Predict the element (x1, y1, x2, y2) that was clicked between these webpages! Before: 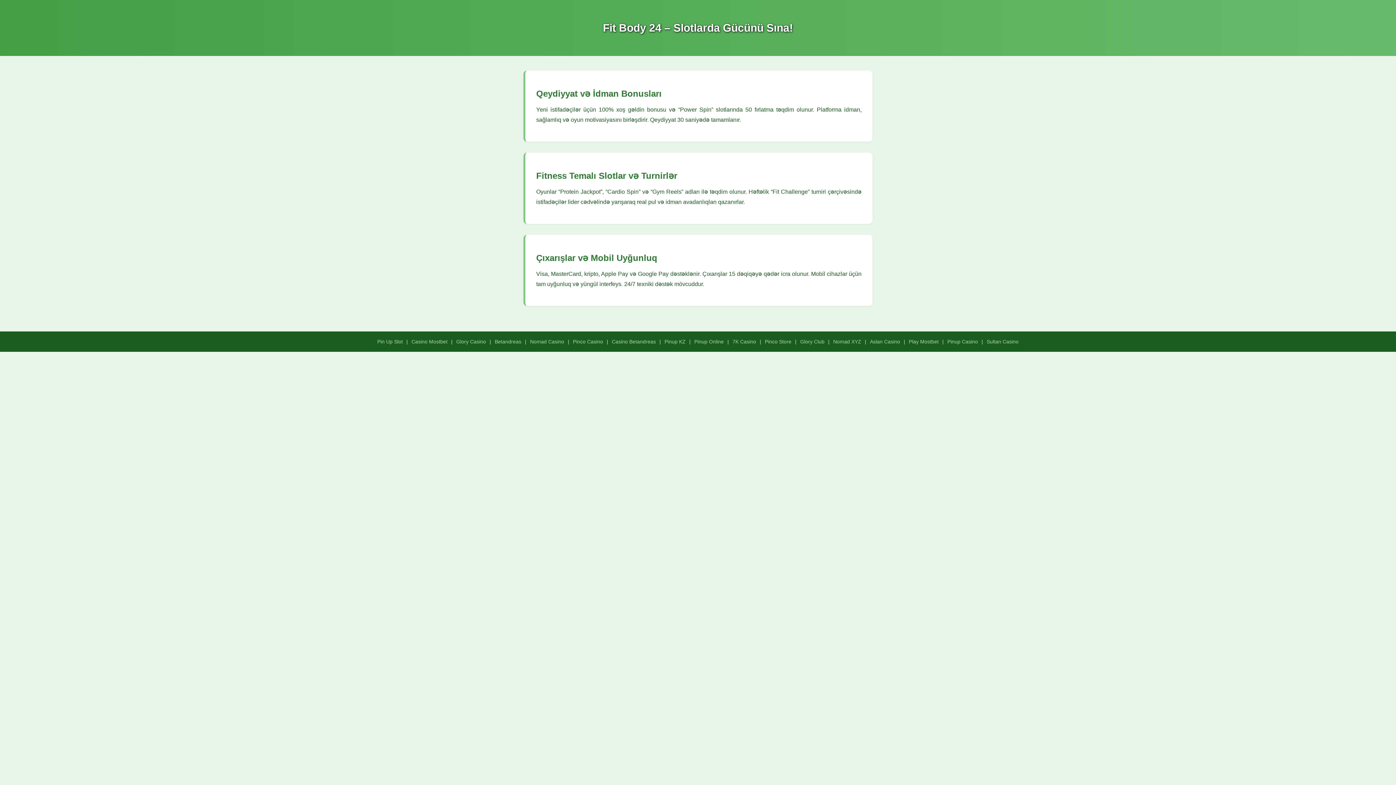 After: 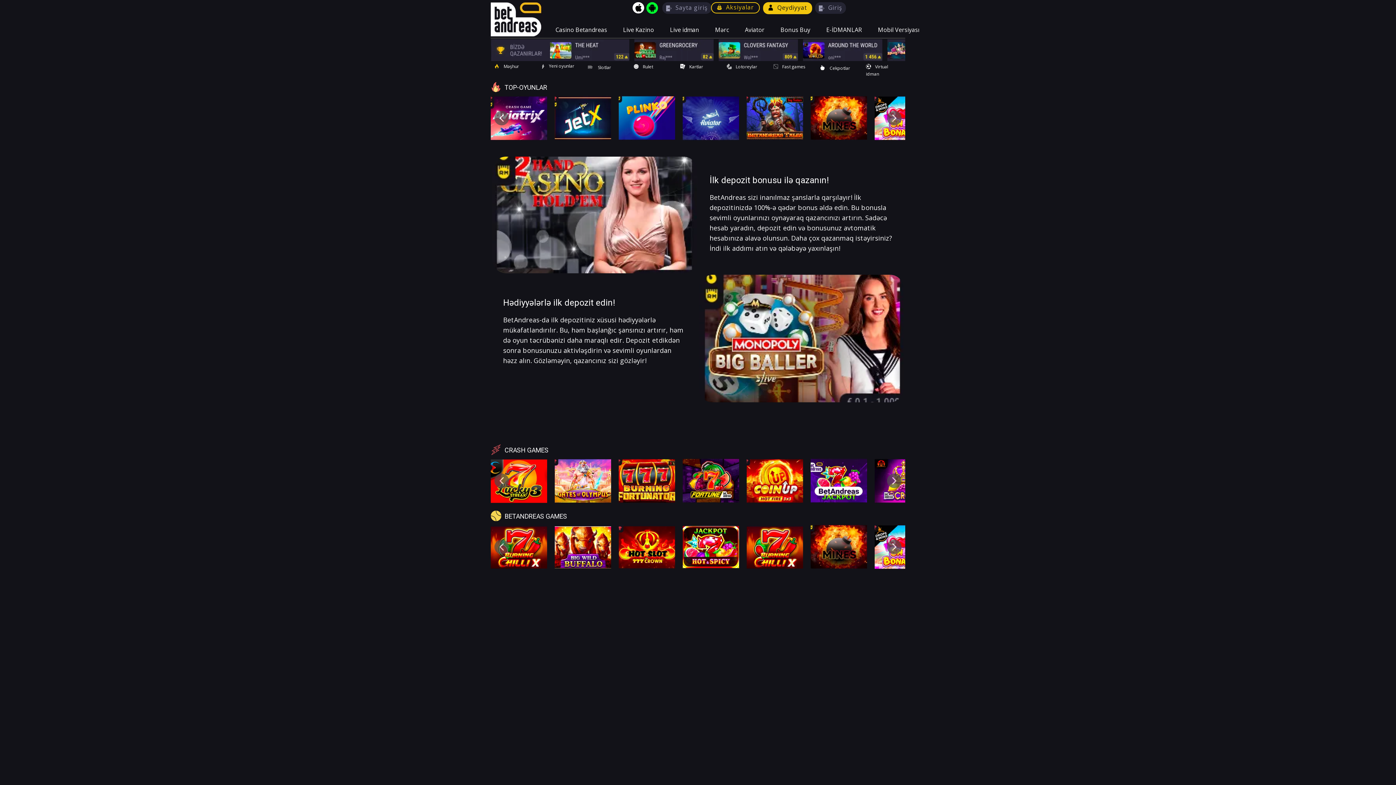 Action: bbox: (494, 338, 521, 344) label: Betandreas